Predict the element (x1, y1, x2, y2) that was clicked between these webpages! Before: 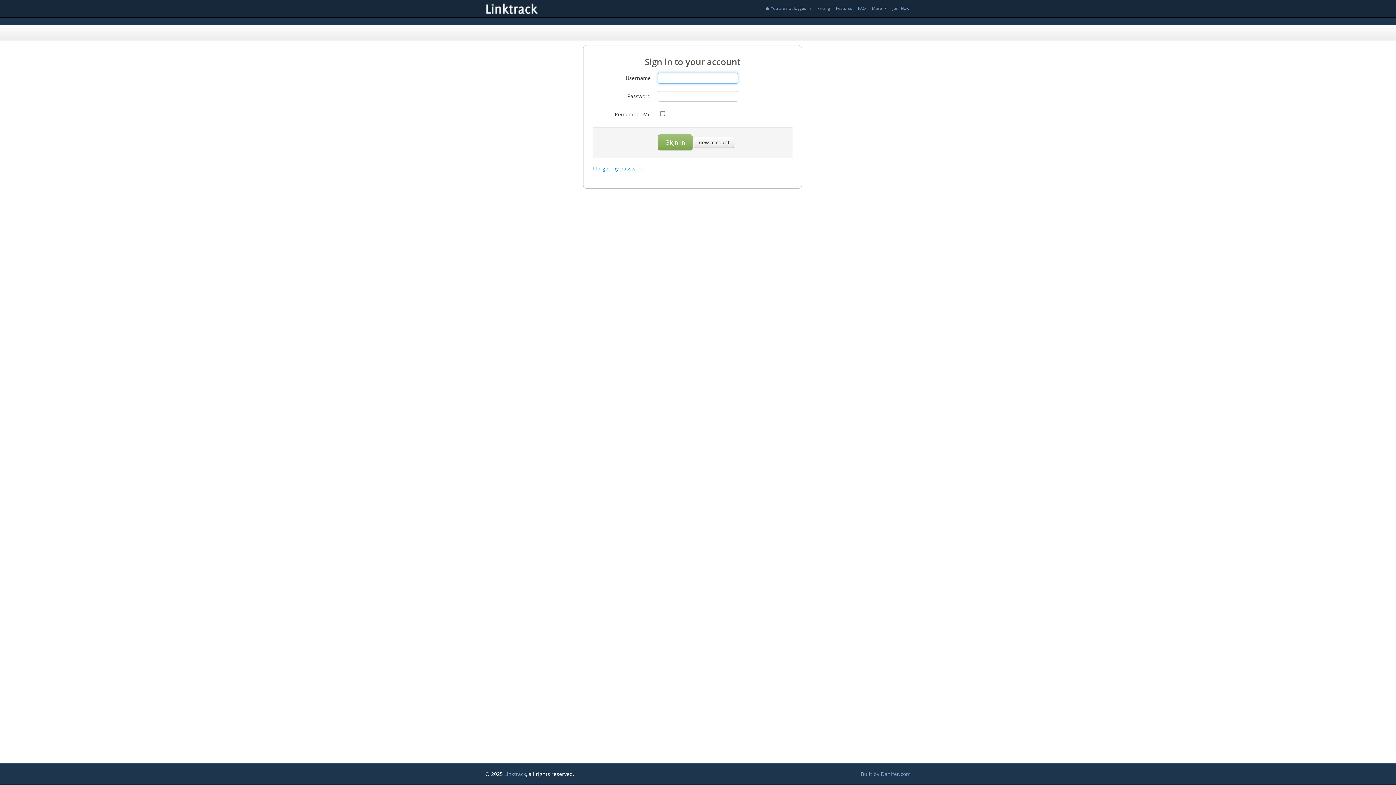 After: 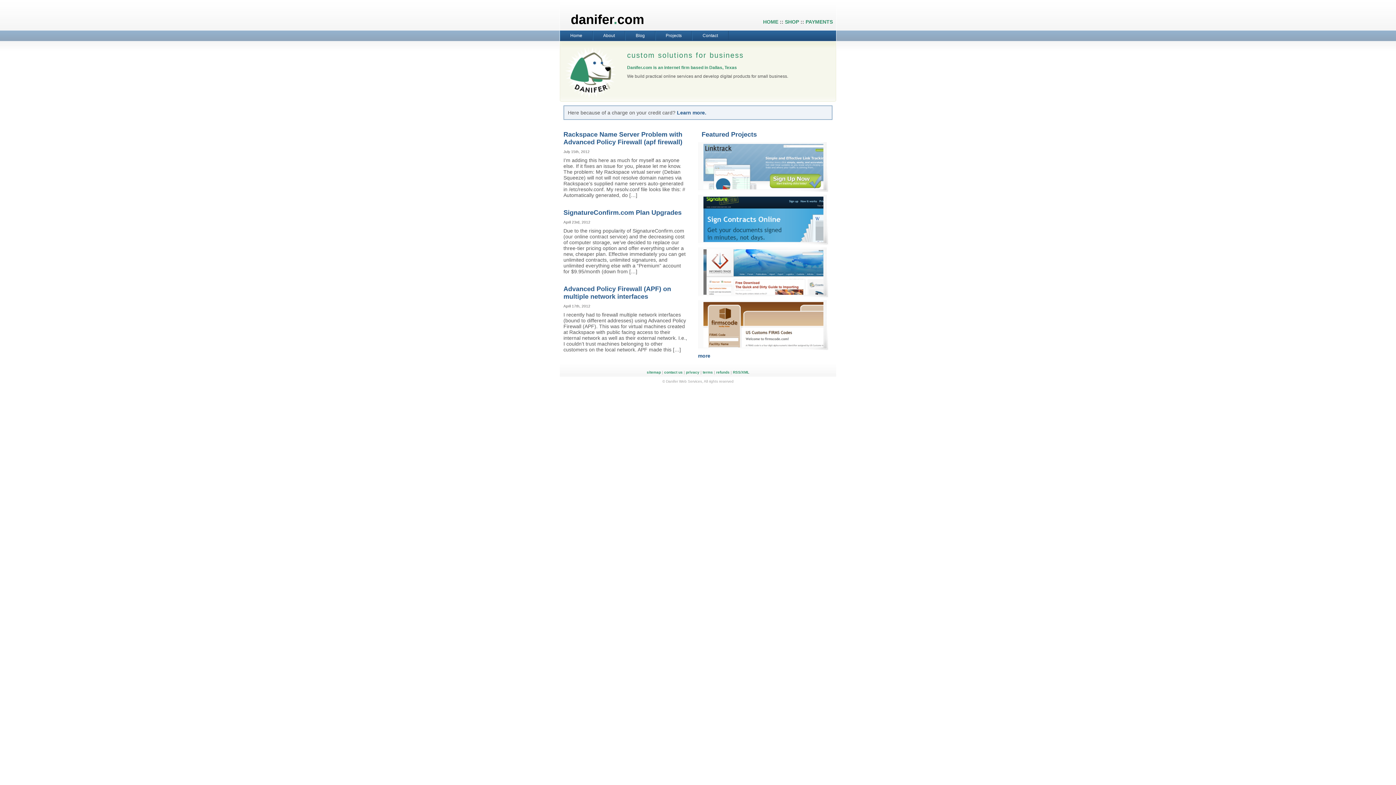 Action: bbox: (861, 770, 910, 777) label: Built by Danifer.com